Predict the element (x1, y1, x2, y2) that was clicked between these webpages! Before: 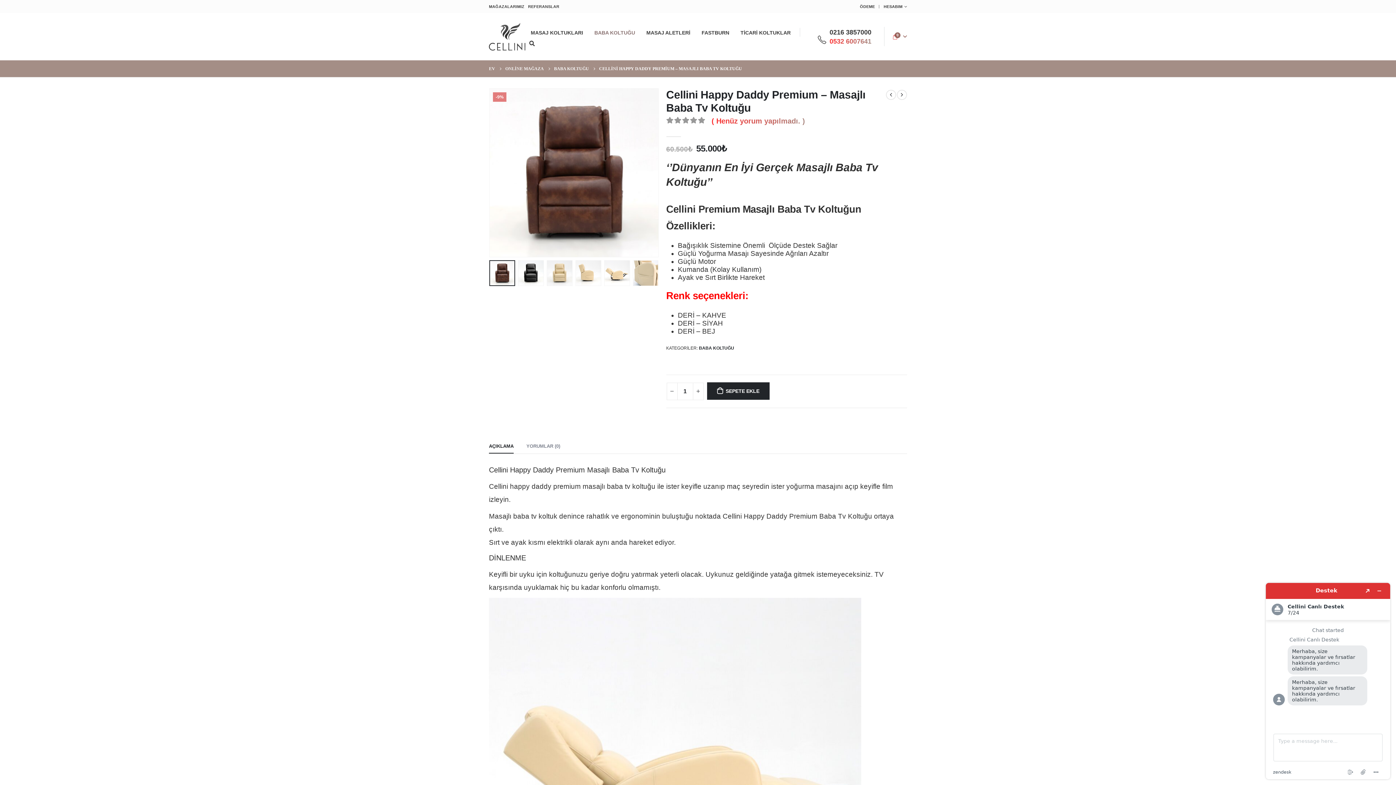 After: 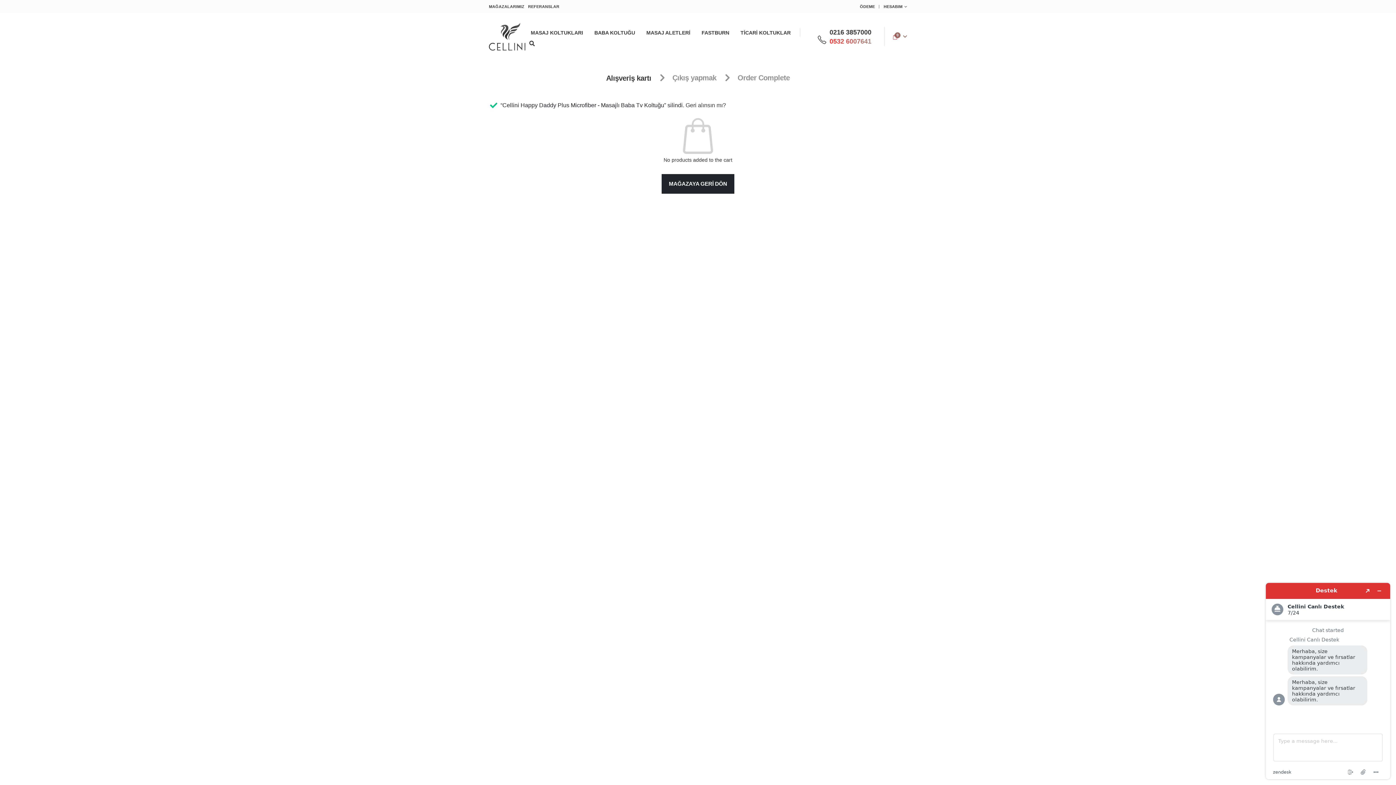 Action: bbox: (860, 0, 877, 13) label: ÖDEME